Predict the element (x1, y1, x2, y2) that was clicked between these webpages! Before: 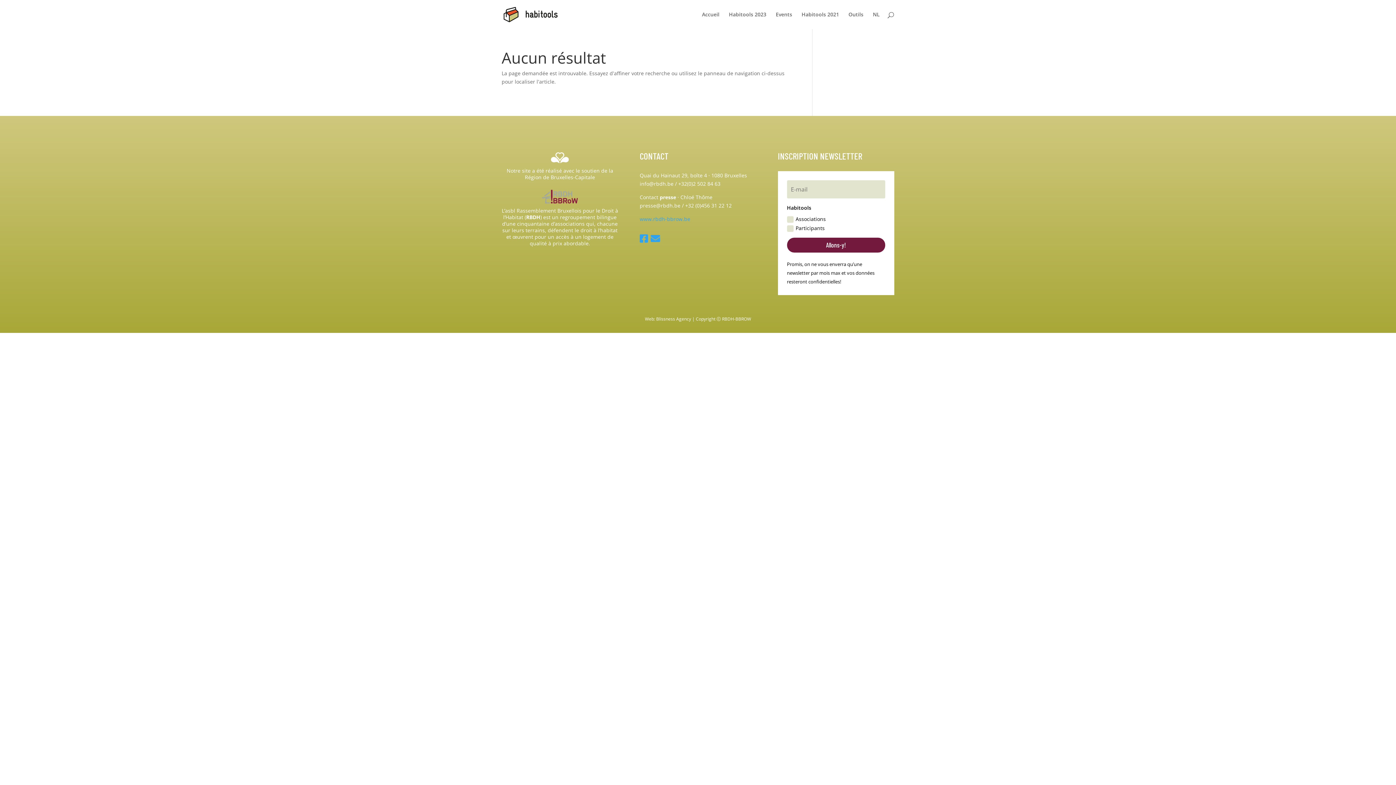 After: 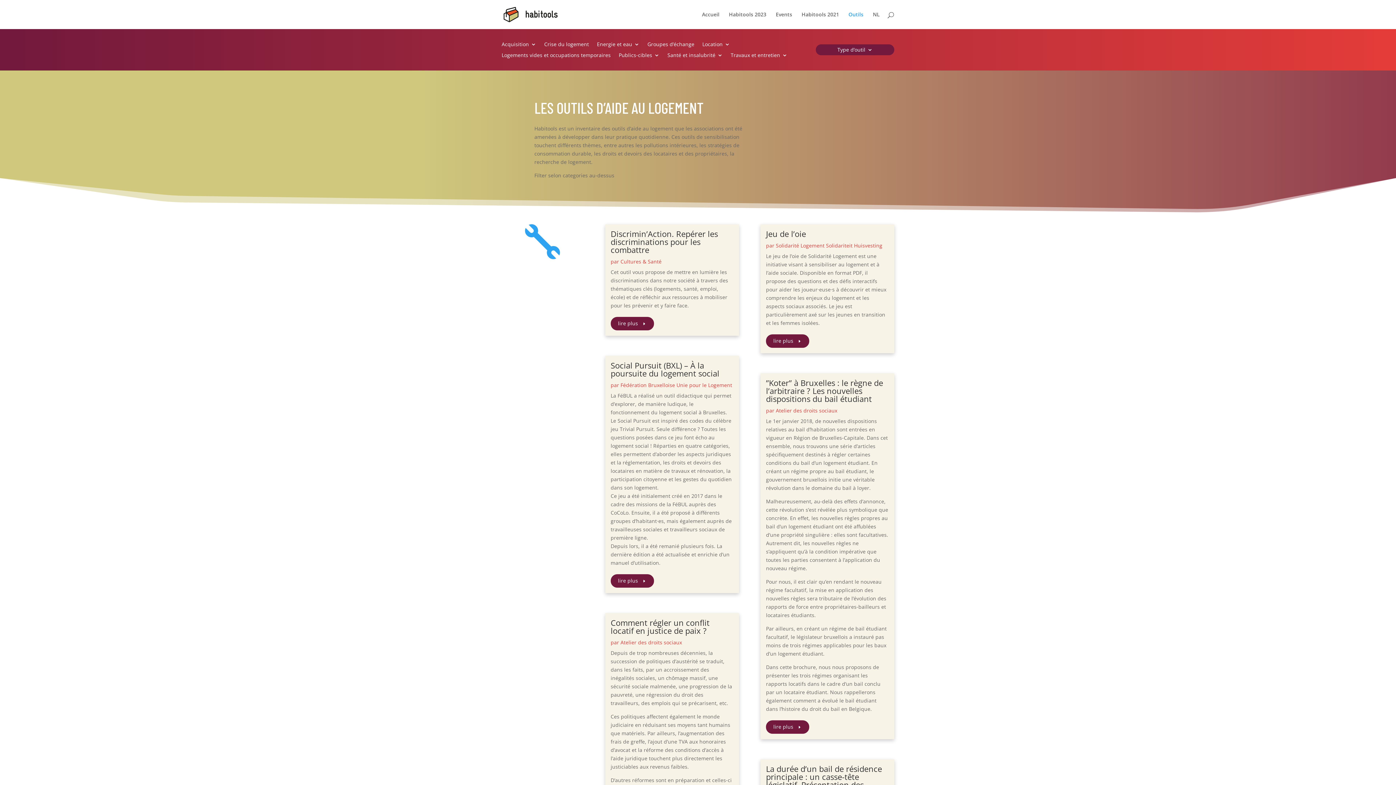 Action: label: Outils bbox: (848, 12, 863, 29)